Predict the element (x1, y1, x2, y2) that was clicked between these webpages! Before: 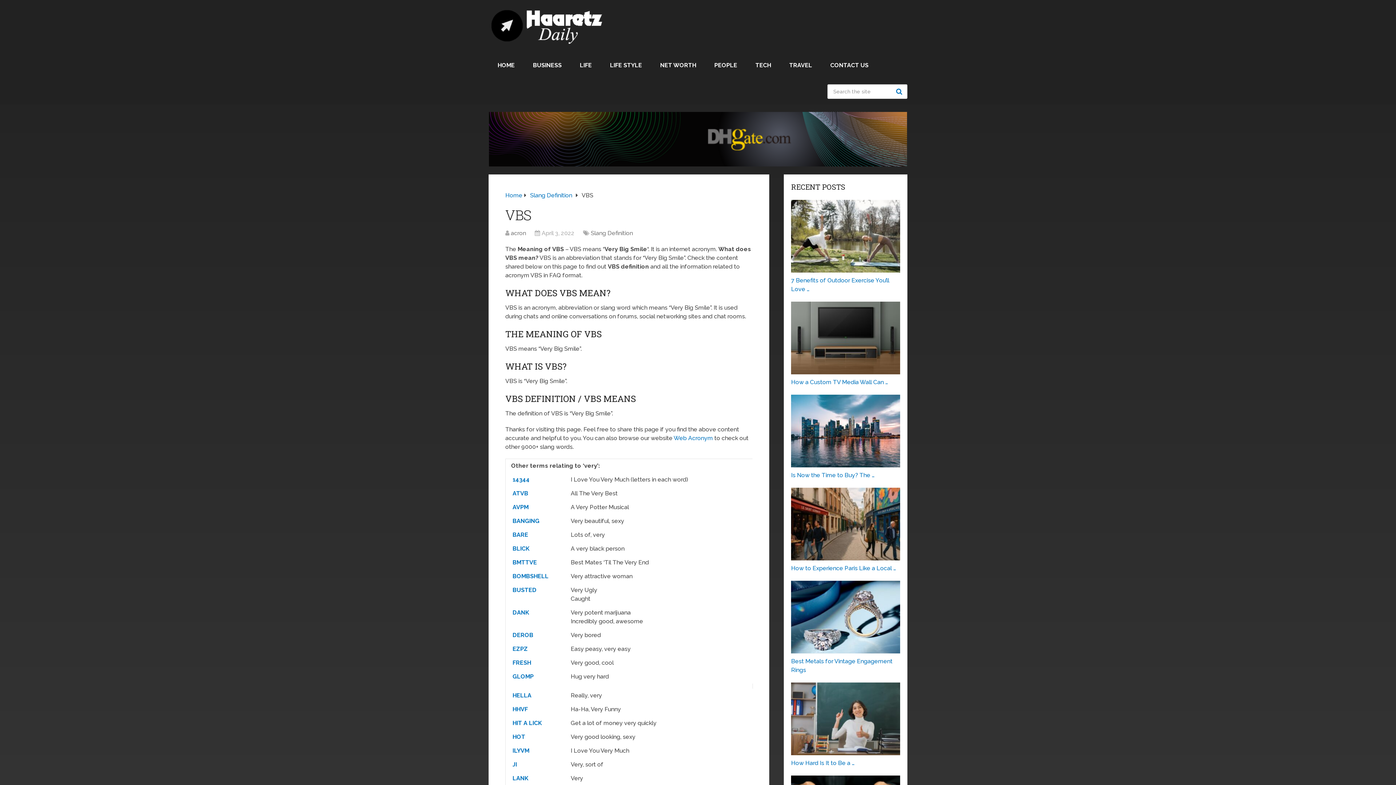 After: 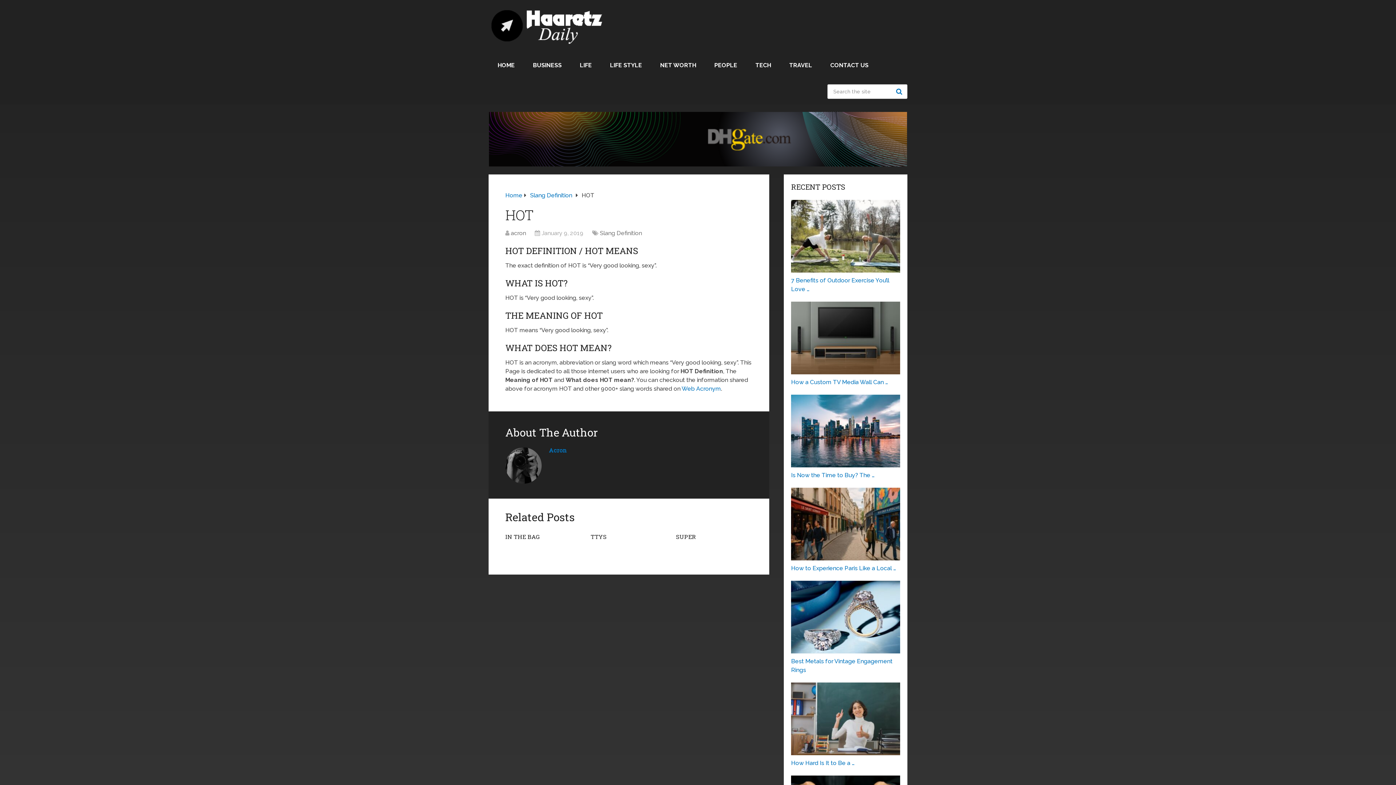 Action: label: HOT bbox: (512, 733, 525, 740)